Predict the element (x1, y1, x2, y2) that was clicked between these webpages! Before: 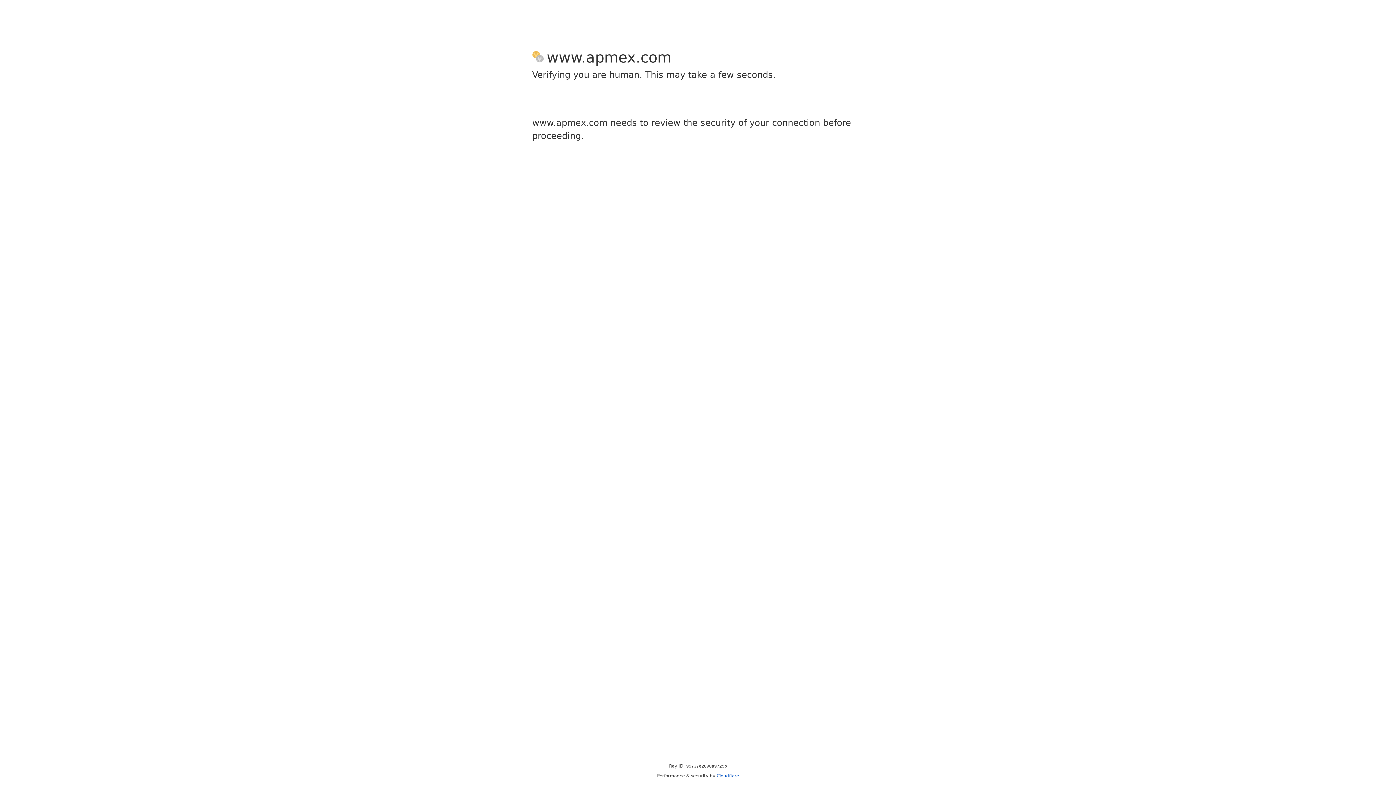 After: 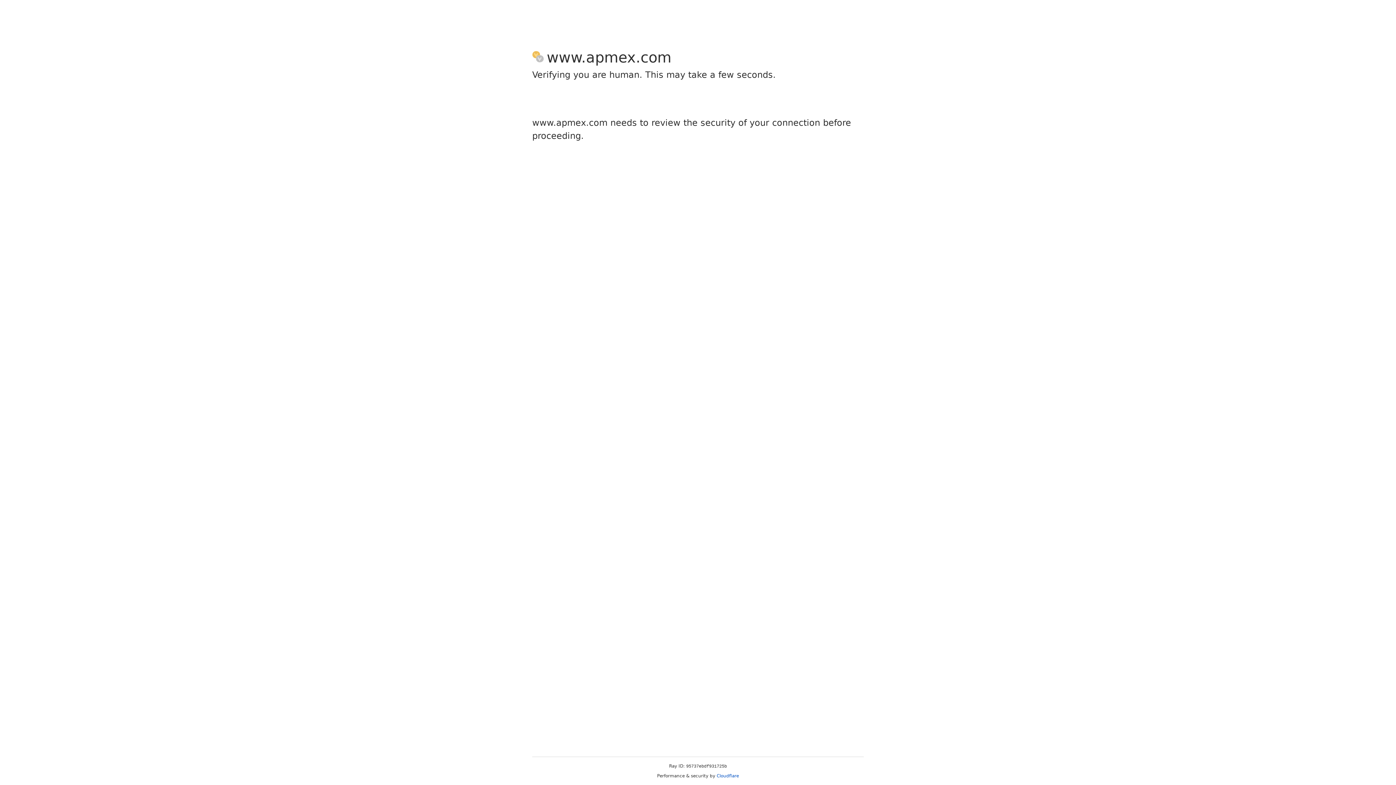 Action: bbox: (716, 773, 739, 778) label: Cloudflare